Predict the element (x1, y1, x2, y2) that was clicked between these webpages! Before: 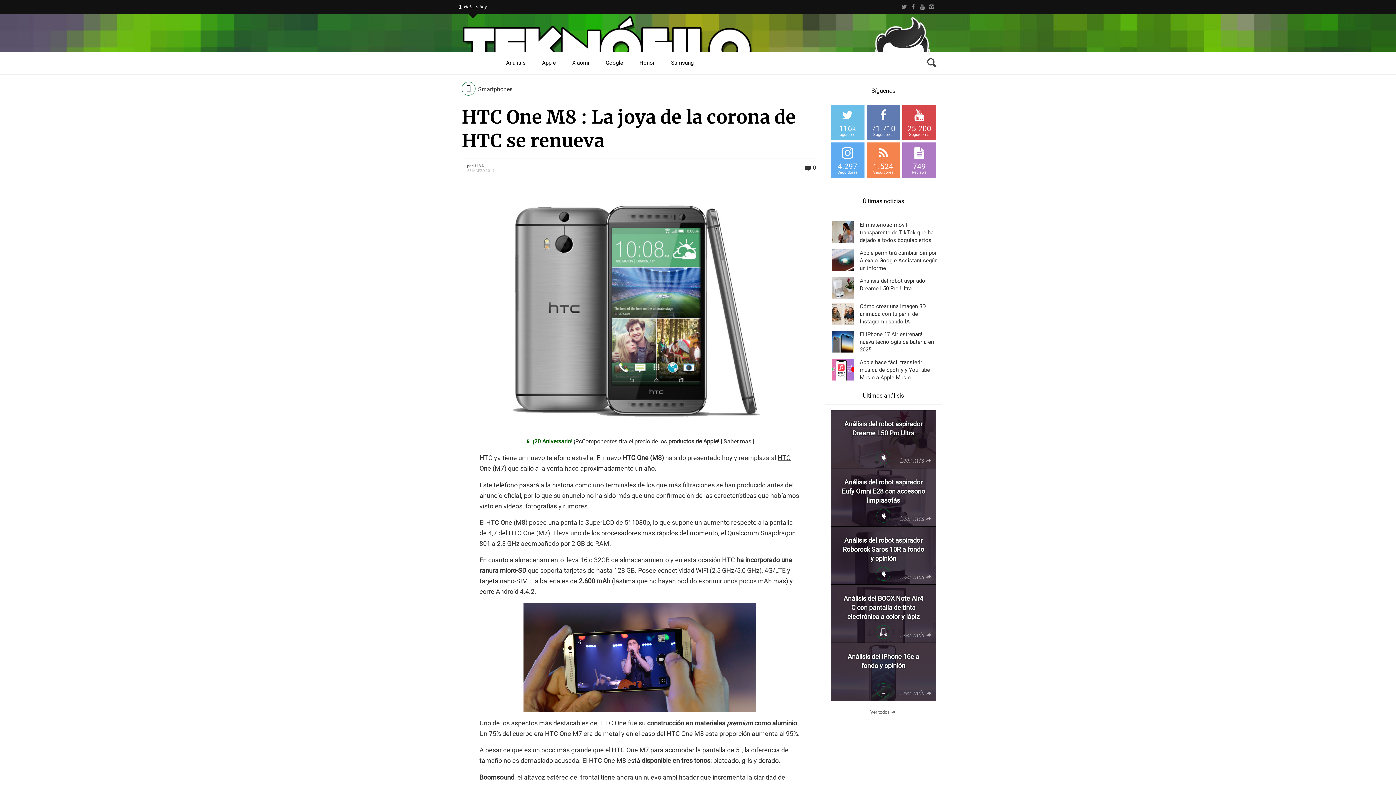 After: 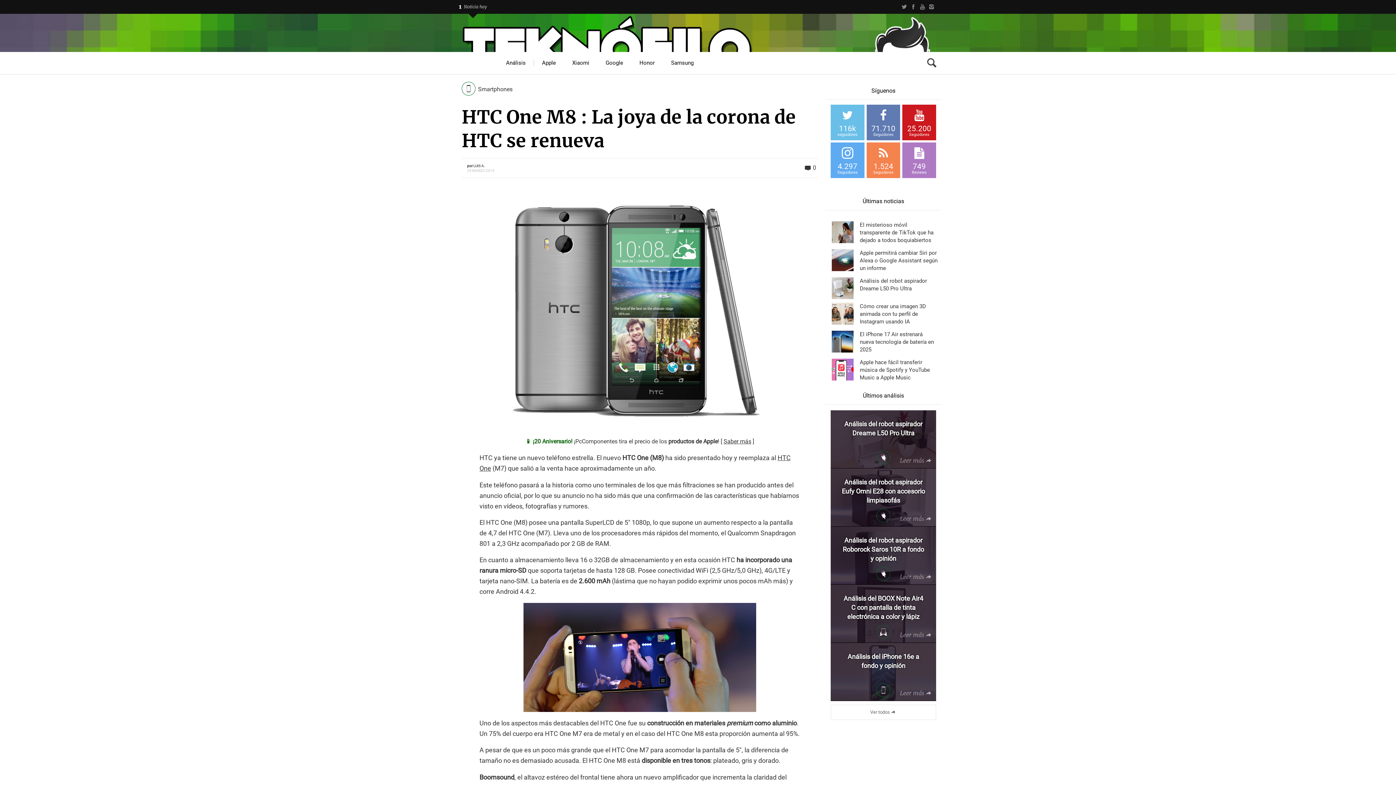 Action: label: 25.200
Seguidores bbox: (902, 104, 936, 140)